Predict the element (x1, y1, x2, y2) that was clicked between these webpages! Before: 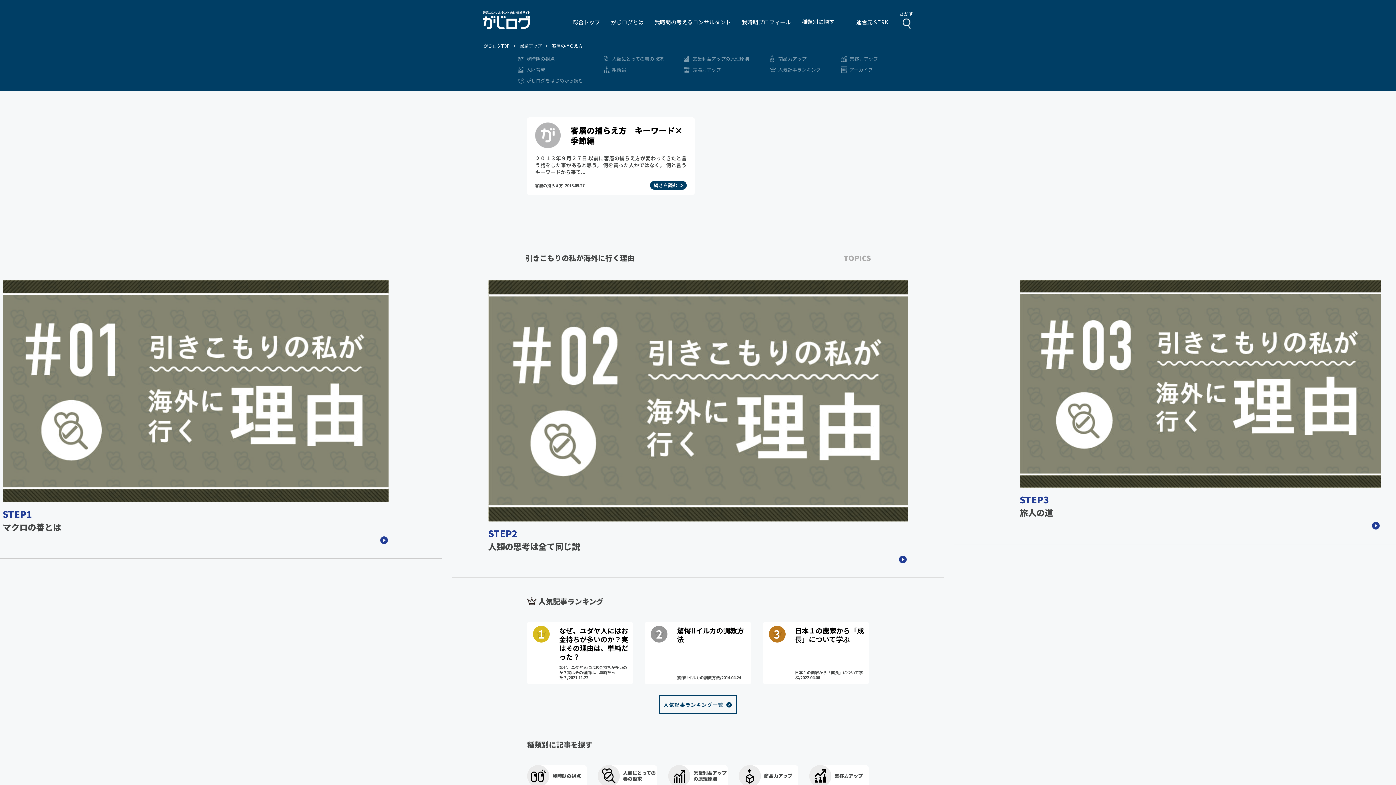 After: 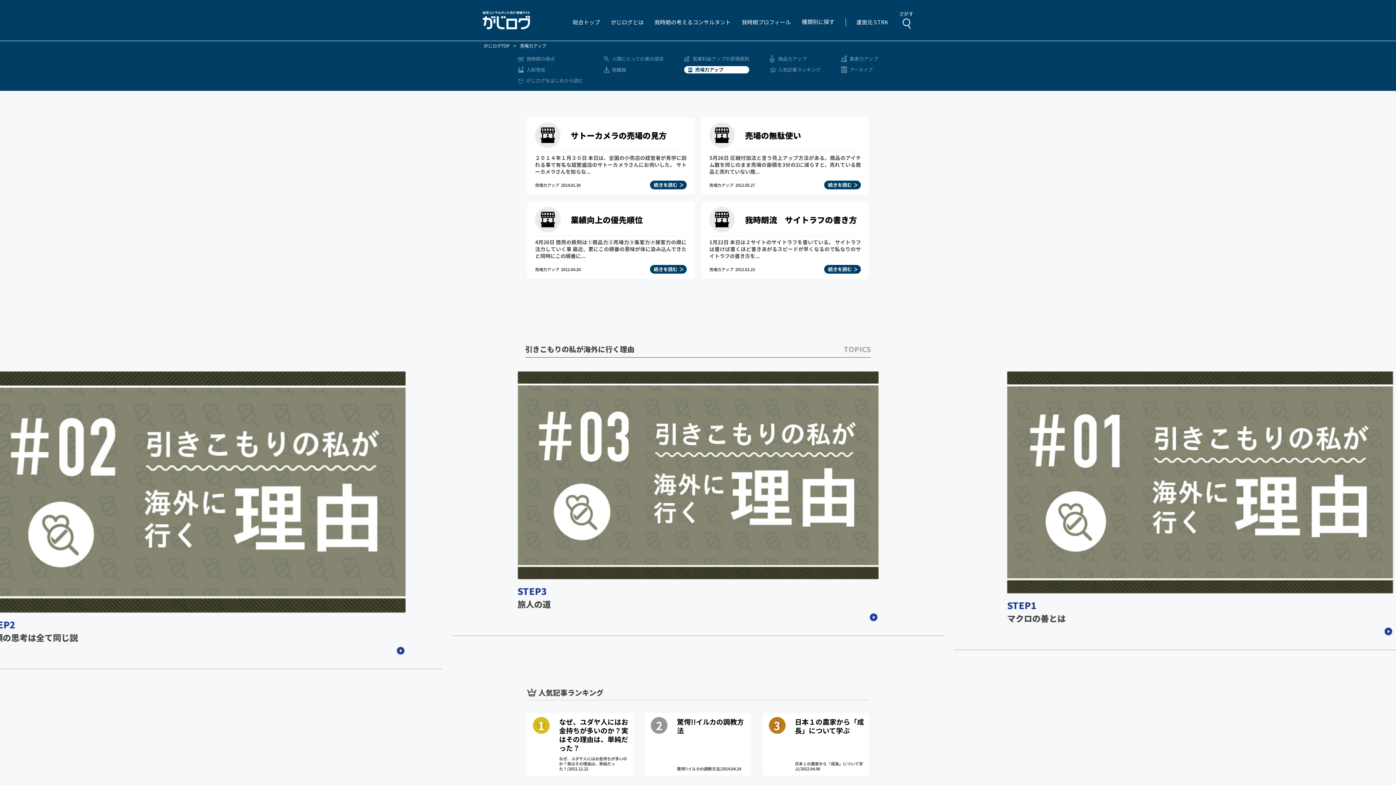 Action: bbox: (684, 66, 749, 73) label: 売場力アップ